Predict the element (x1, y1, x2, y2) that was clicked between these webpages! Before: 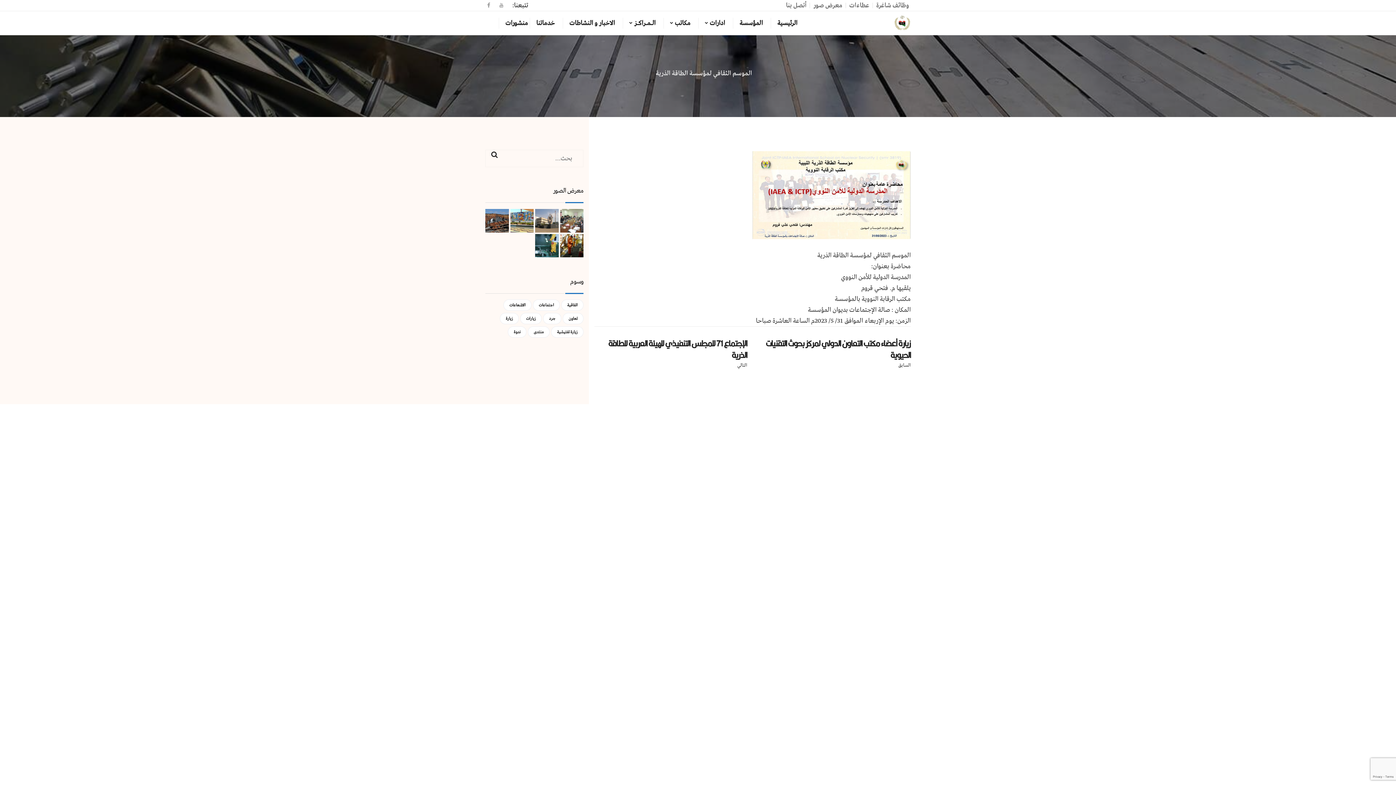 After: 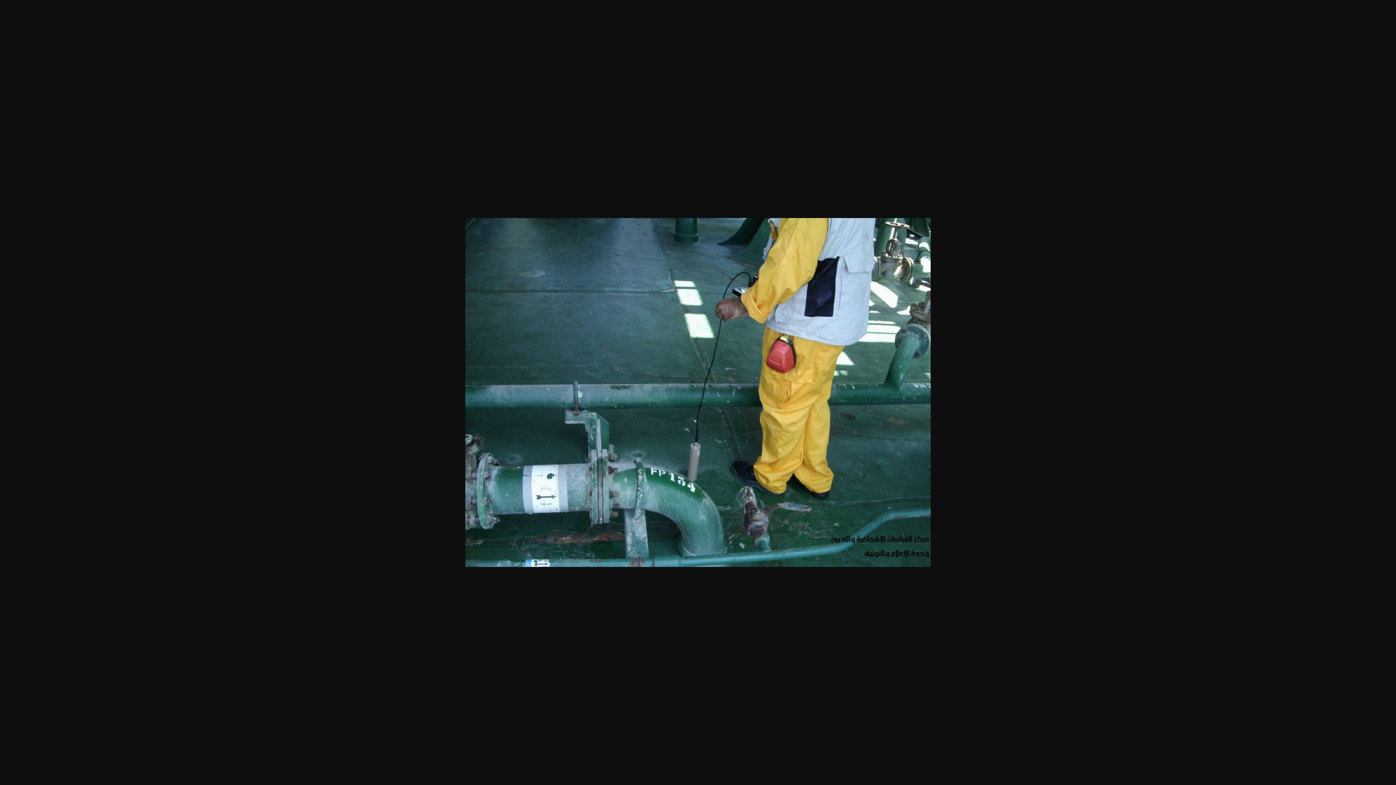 Action: bbox: (535, 234, 558, 257)